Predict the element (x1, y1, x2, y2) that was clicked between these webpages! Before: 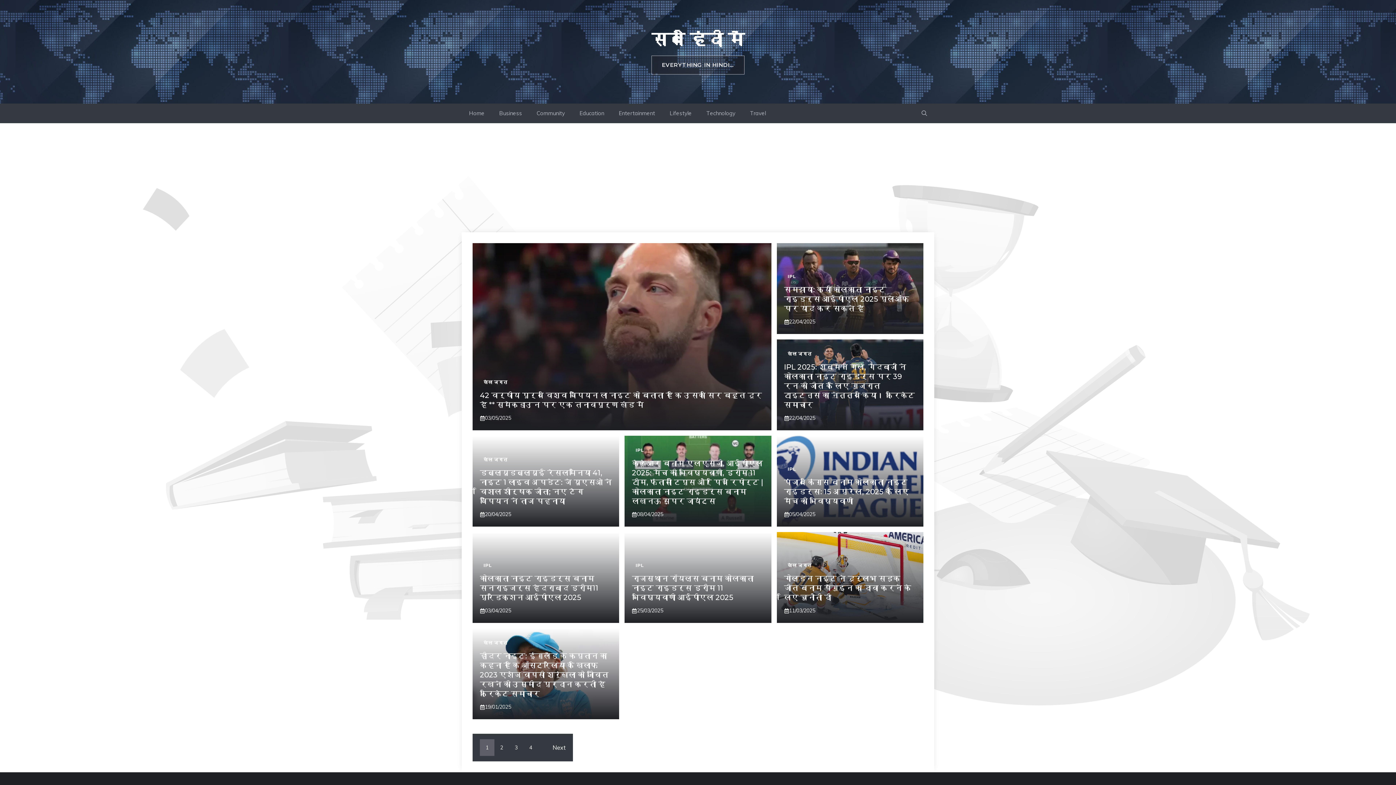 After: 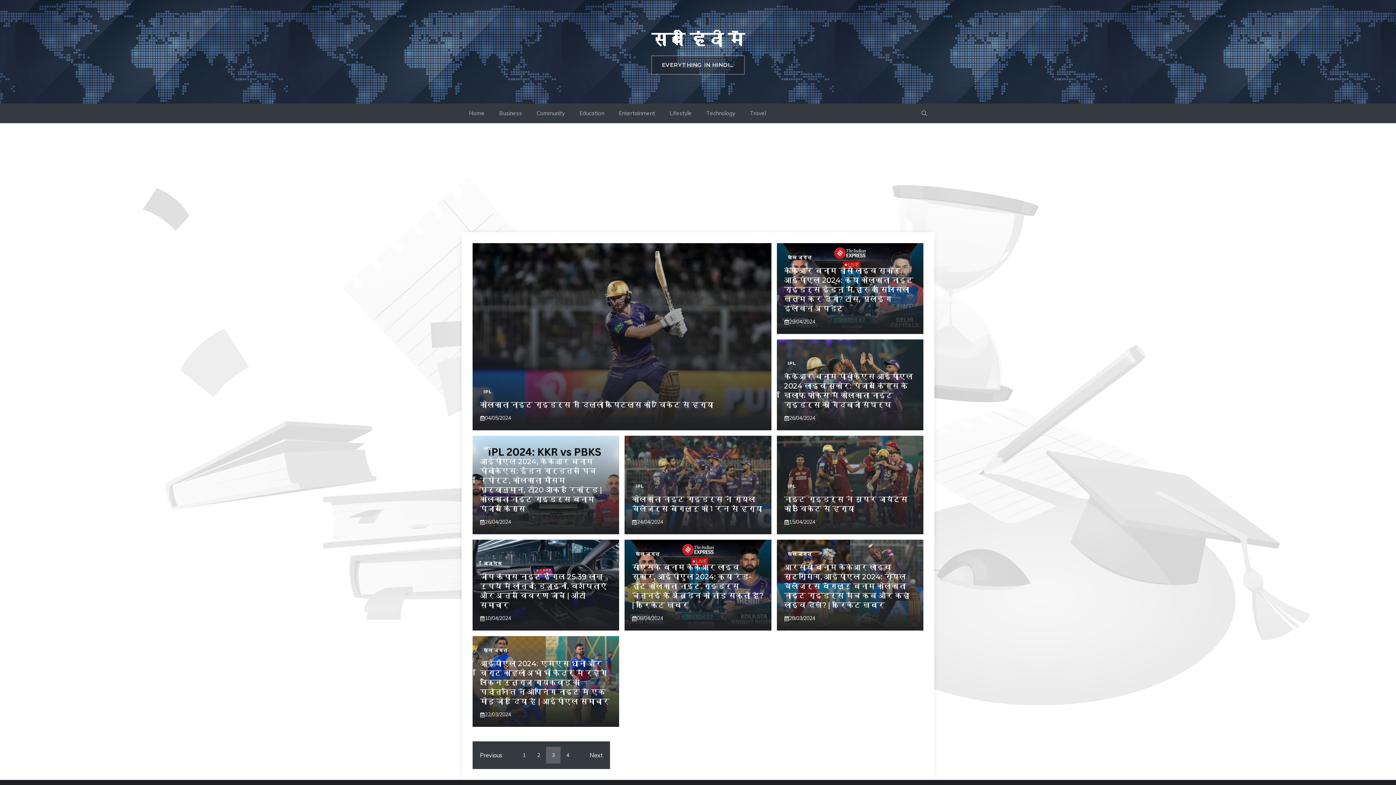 Action: bbox: (509, 739, 523, 756) label: 3